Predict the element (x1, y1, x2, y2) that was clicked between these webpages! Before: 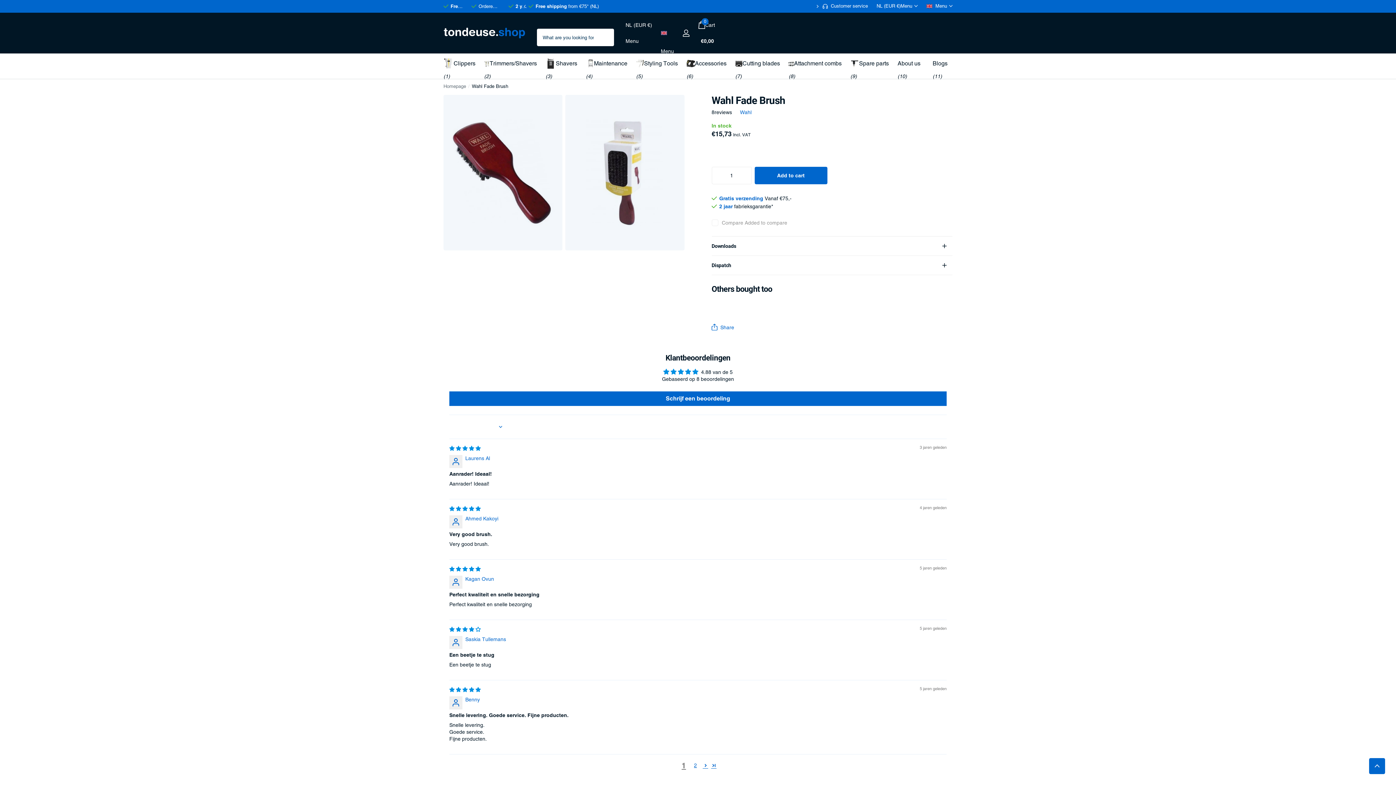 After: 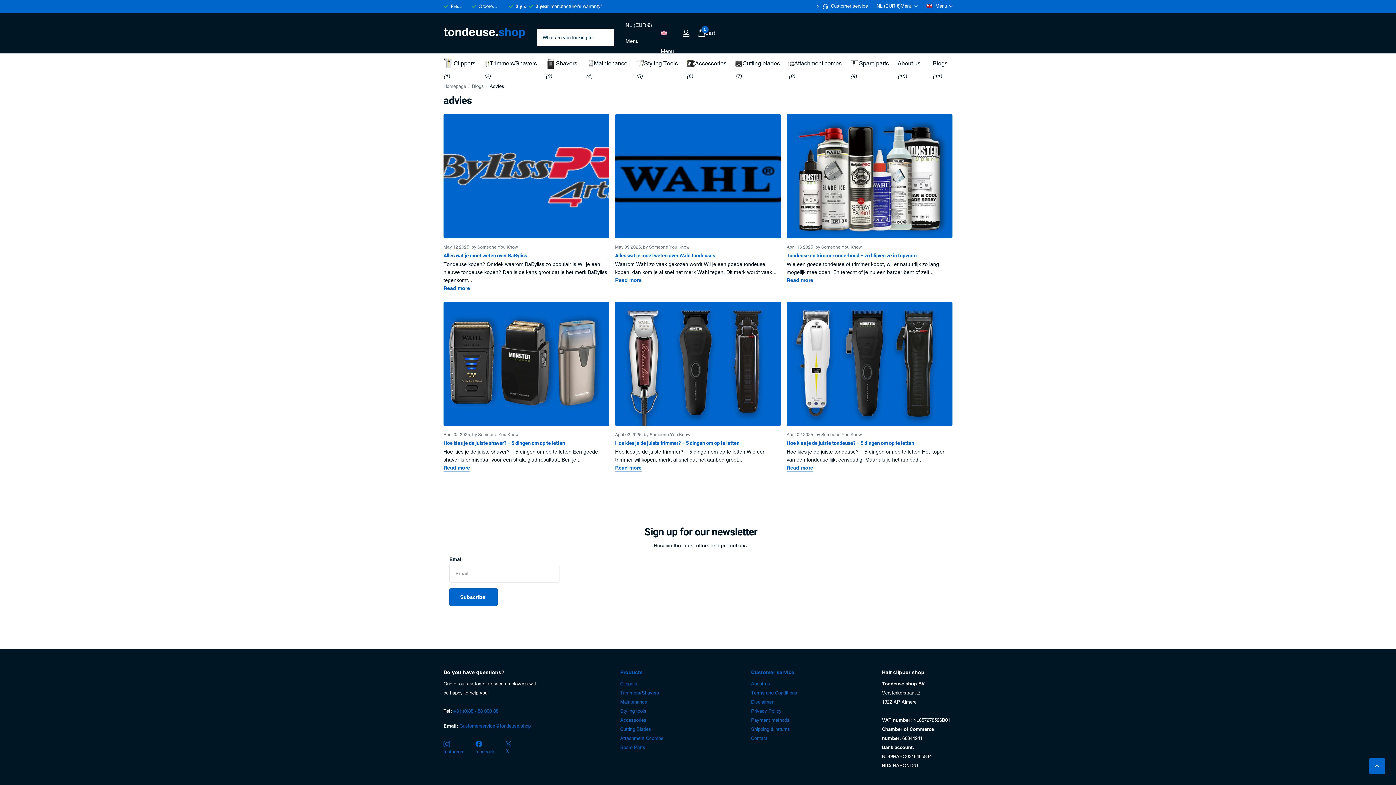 Action: bbox: (932, 53, 947, 73) label: Blogs